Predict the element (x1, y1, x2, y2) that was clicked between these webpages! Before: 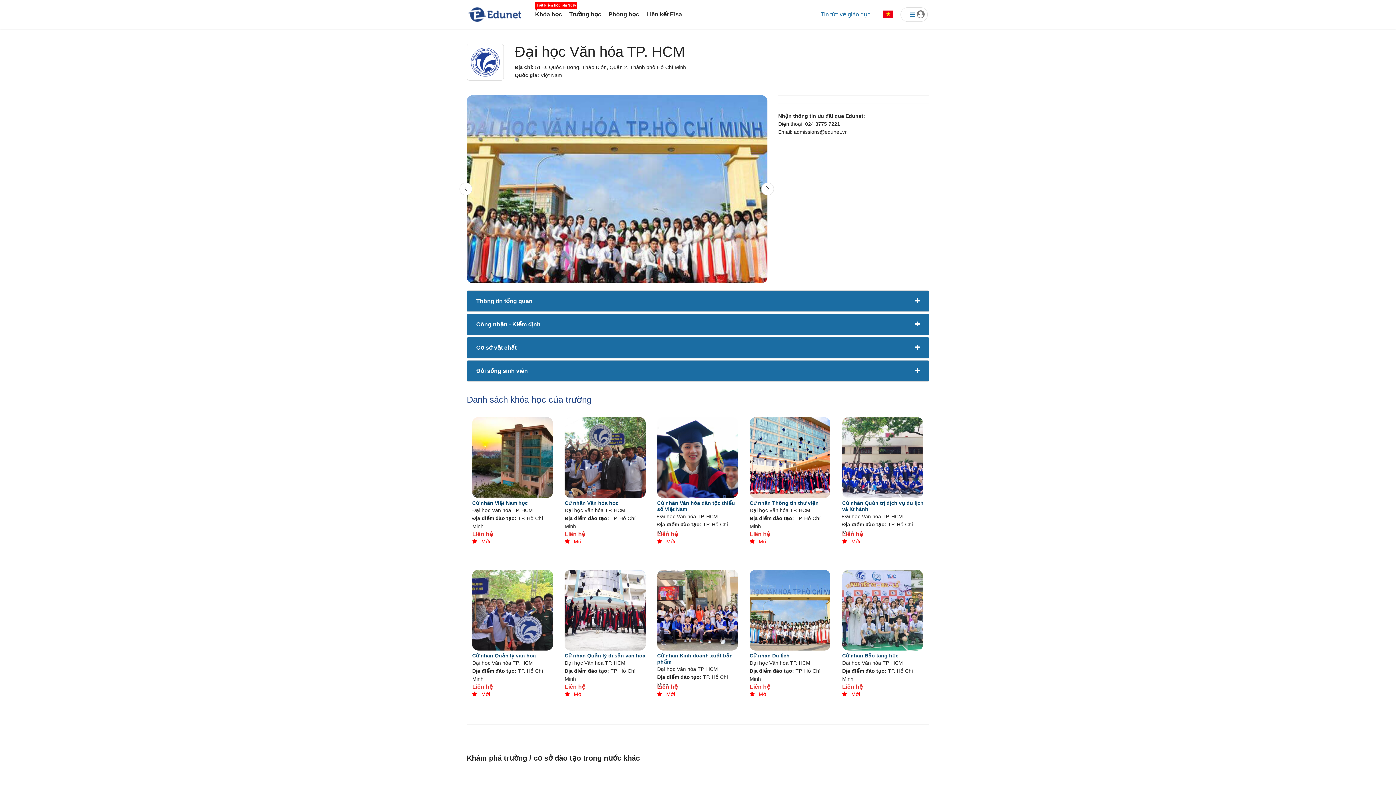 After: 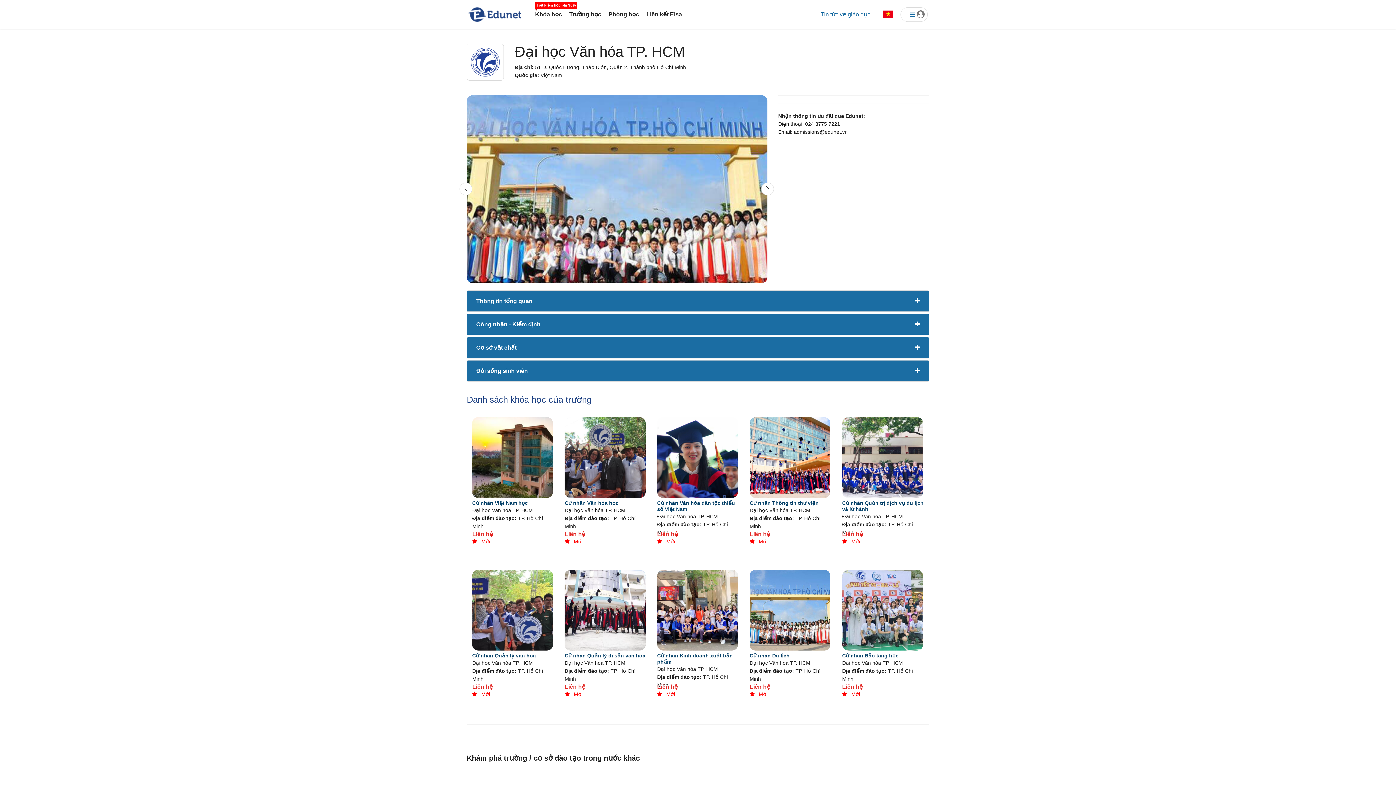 Action: bbox: (749, 653, 789, 658) label: Cử nhân Du lịch